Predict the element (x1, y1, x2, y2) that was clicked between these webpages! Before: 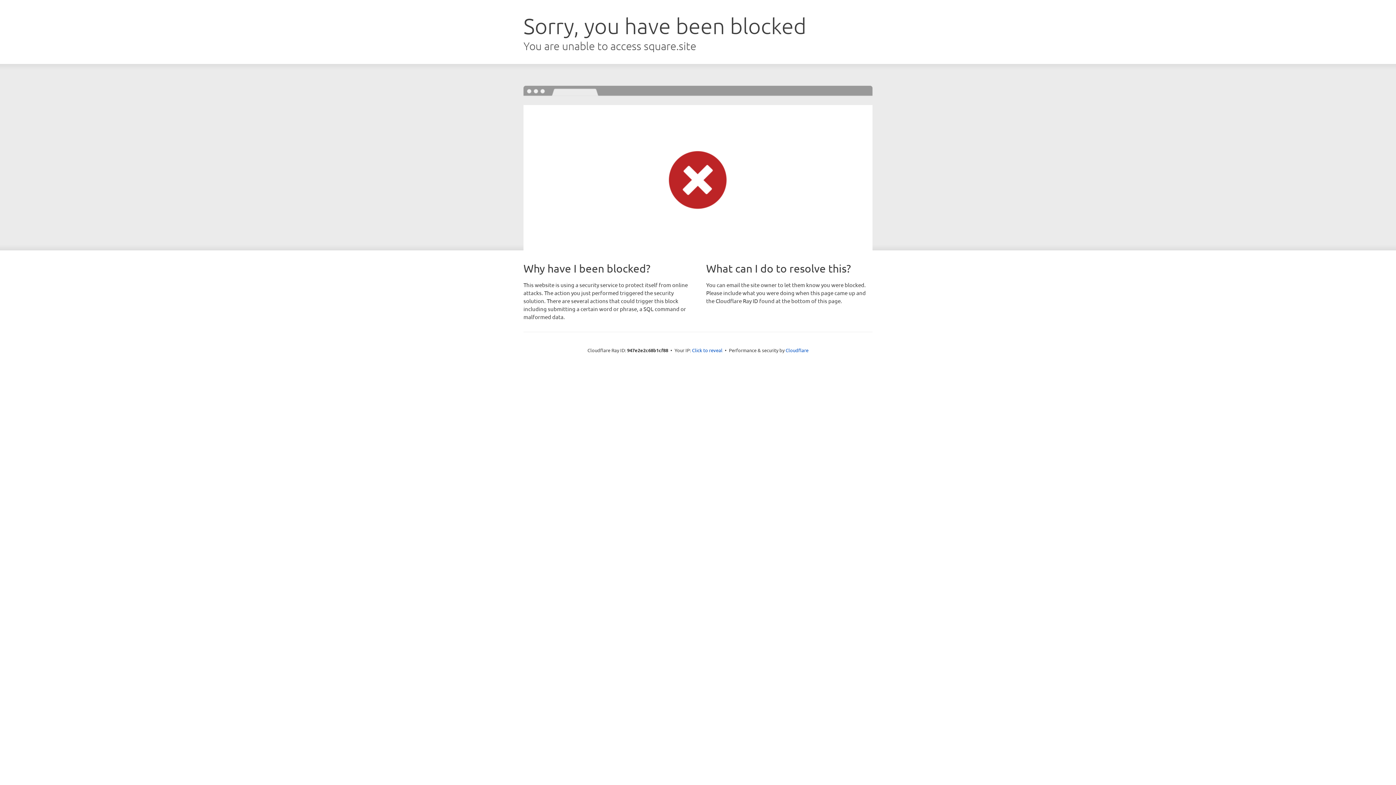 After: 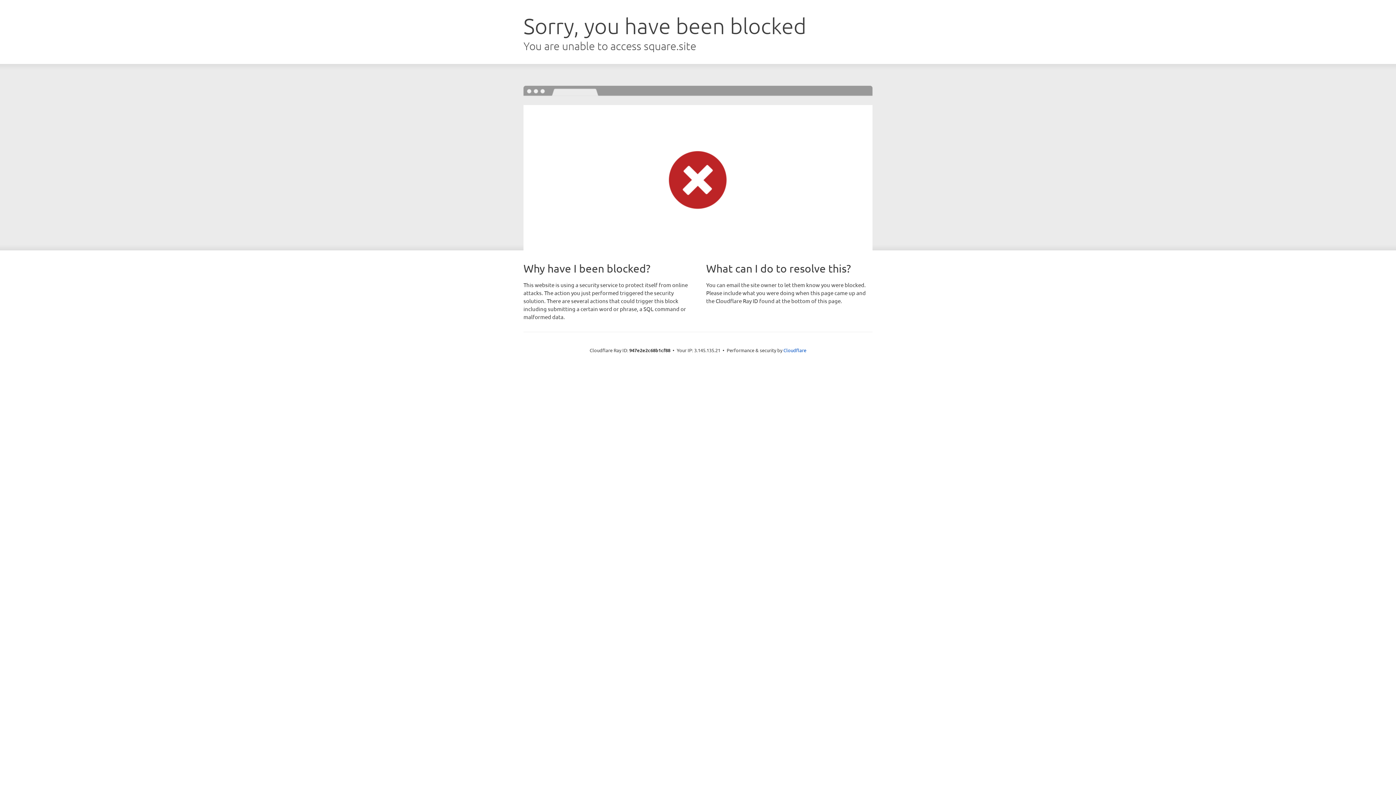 Action: bbox: (692, 346, 722, 353) label: Click to reveal